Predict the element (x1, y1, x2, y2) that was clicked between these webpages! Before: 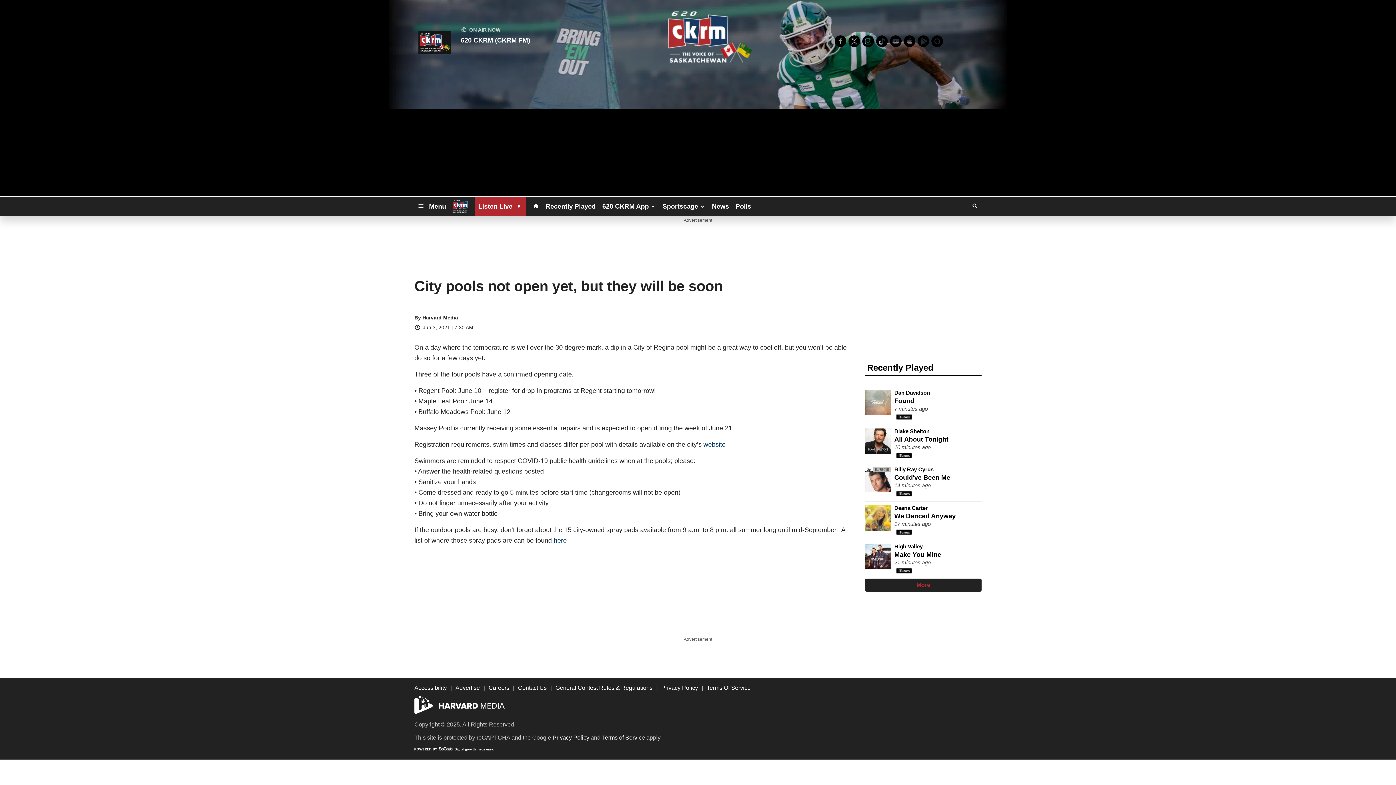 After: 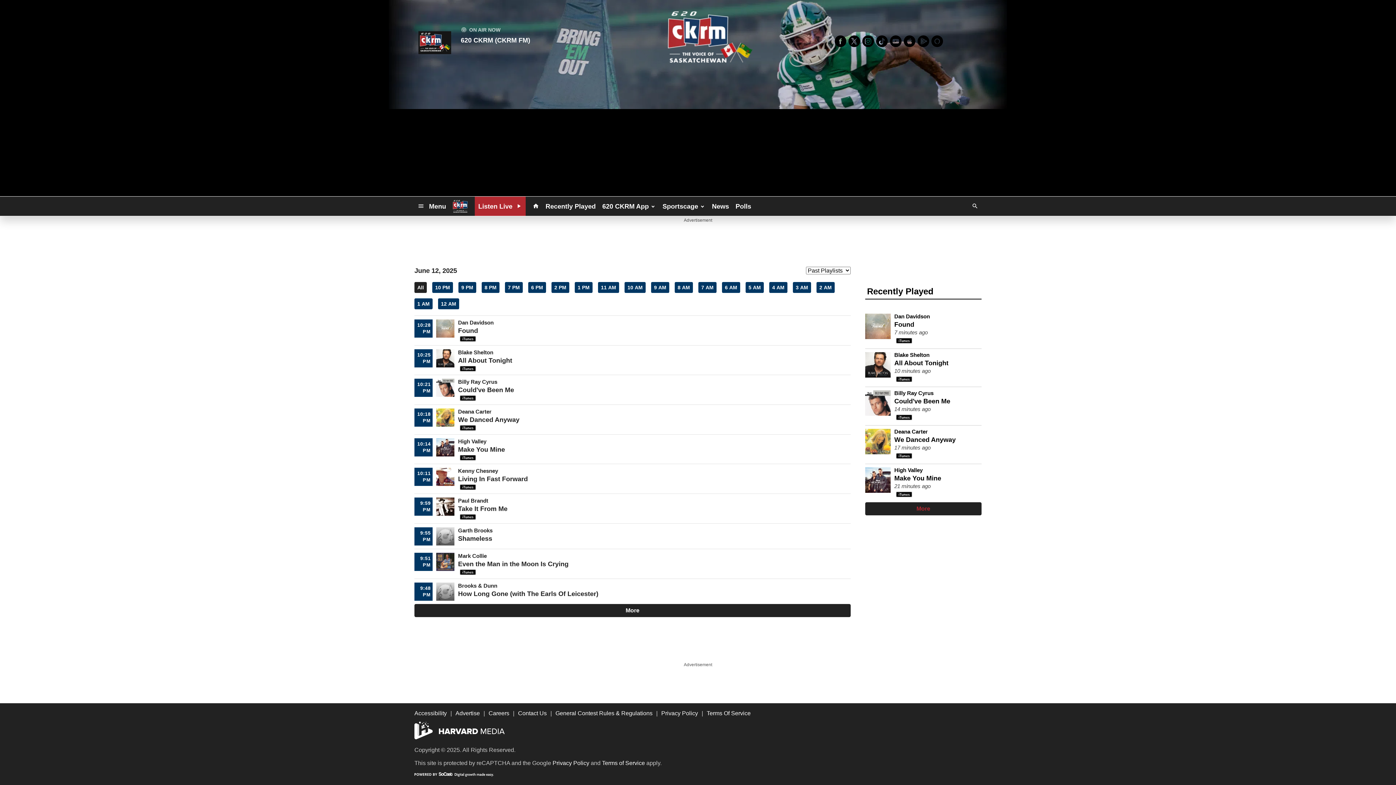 Action: bbox: (542, 199, 599, 212) label: Recently Played